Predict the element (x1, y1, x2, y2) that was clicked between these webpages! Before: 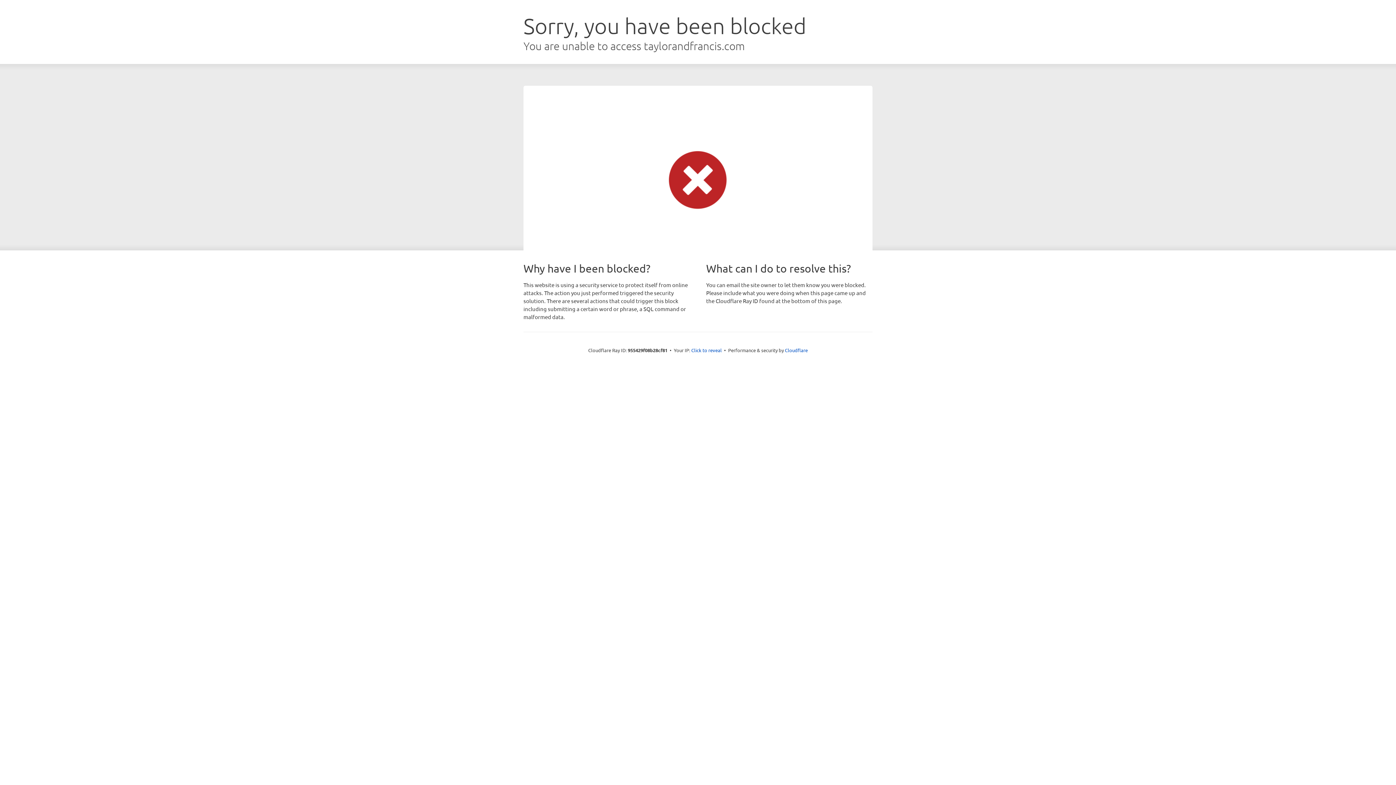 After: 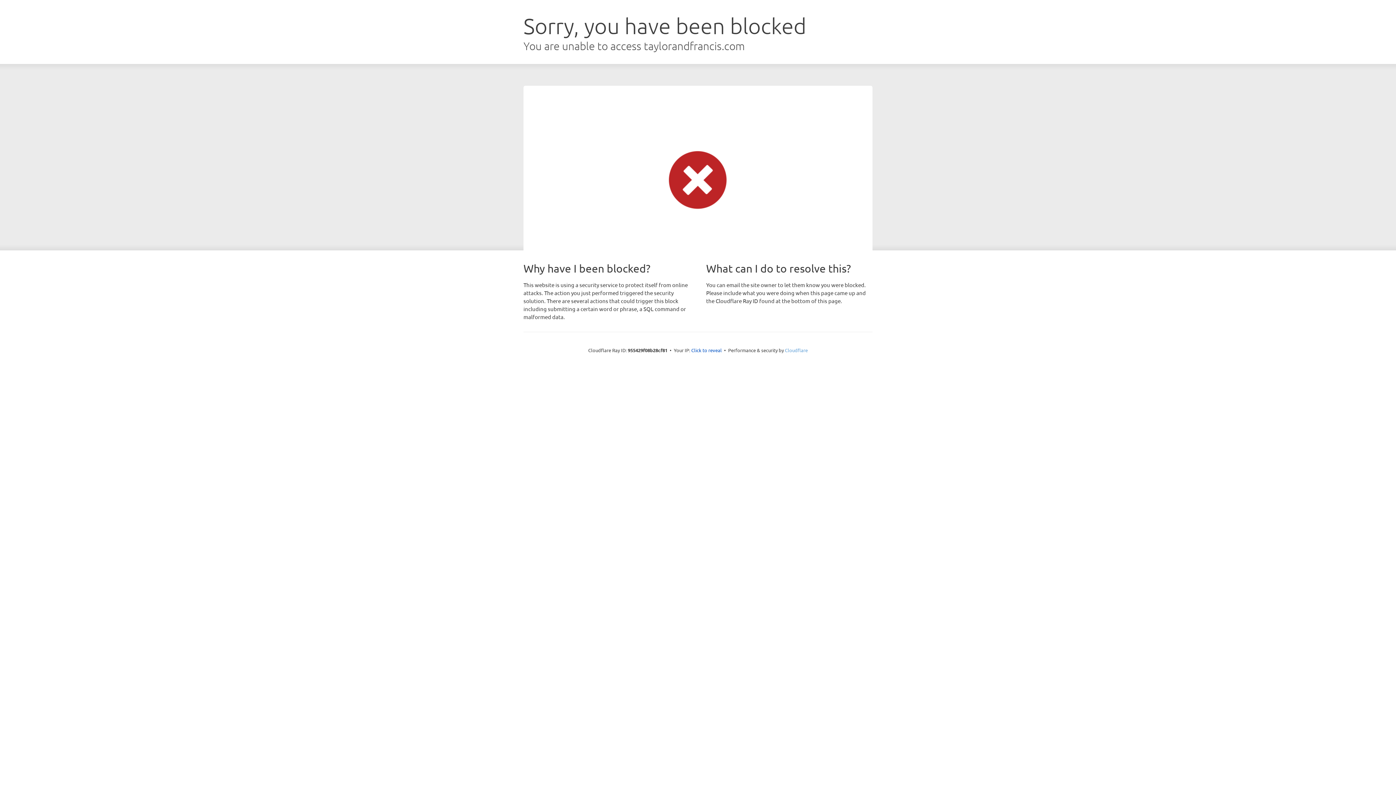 Action: label: Cloudflare bbox: (785, 347, 808, 353)